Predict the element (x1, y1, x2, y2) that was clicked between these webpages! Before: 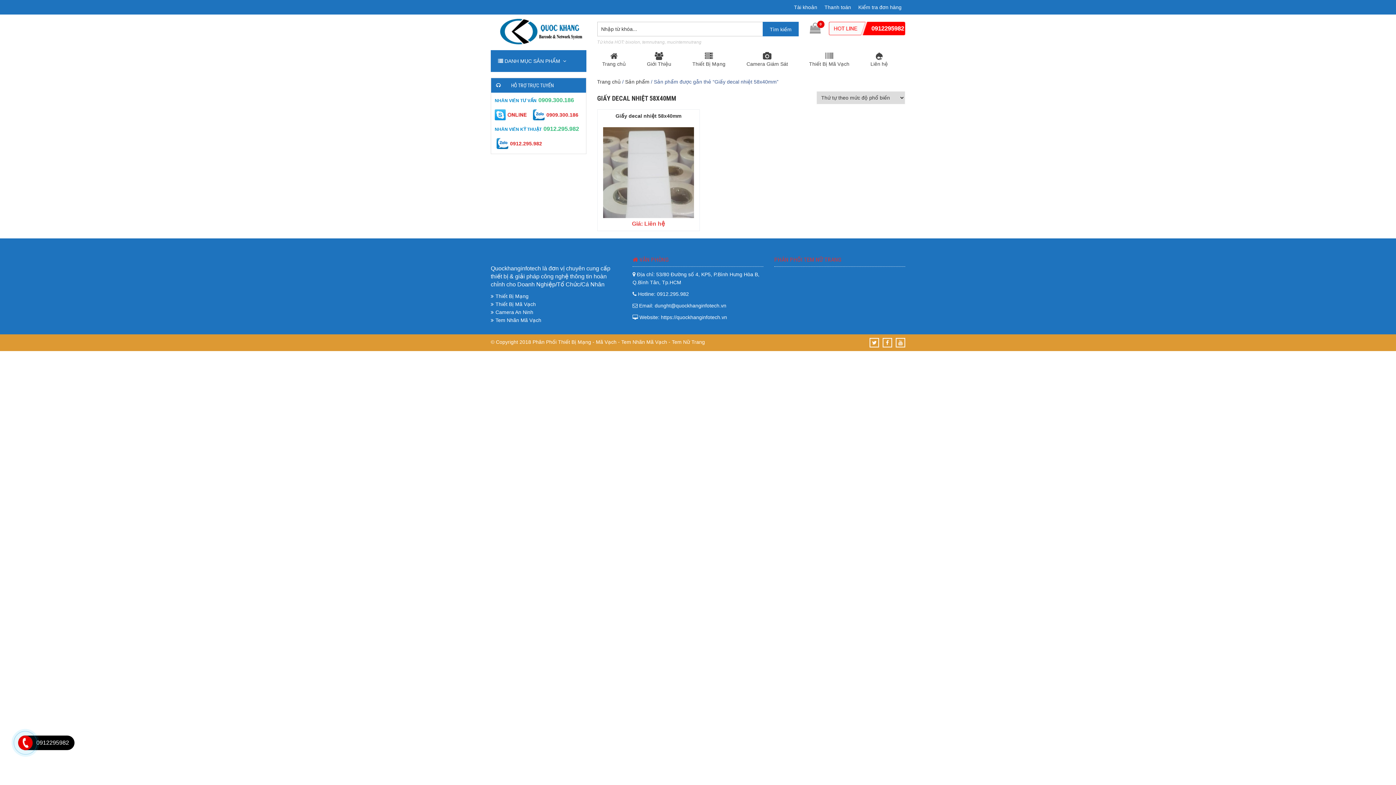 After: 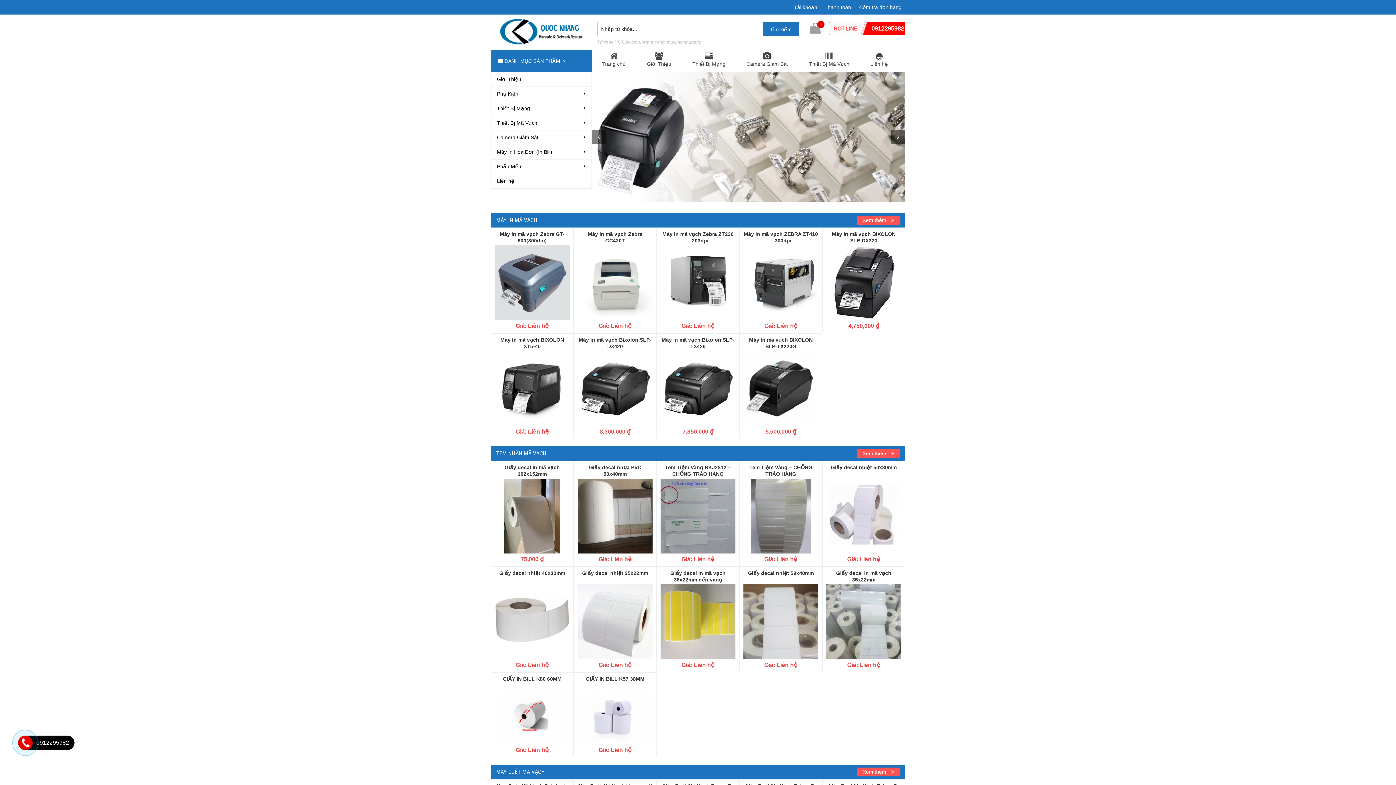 Action: bbox: (597, 78, 620, 84) label: Trang chủ